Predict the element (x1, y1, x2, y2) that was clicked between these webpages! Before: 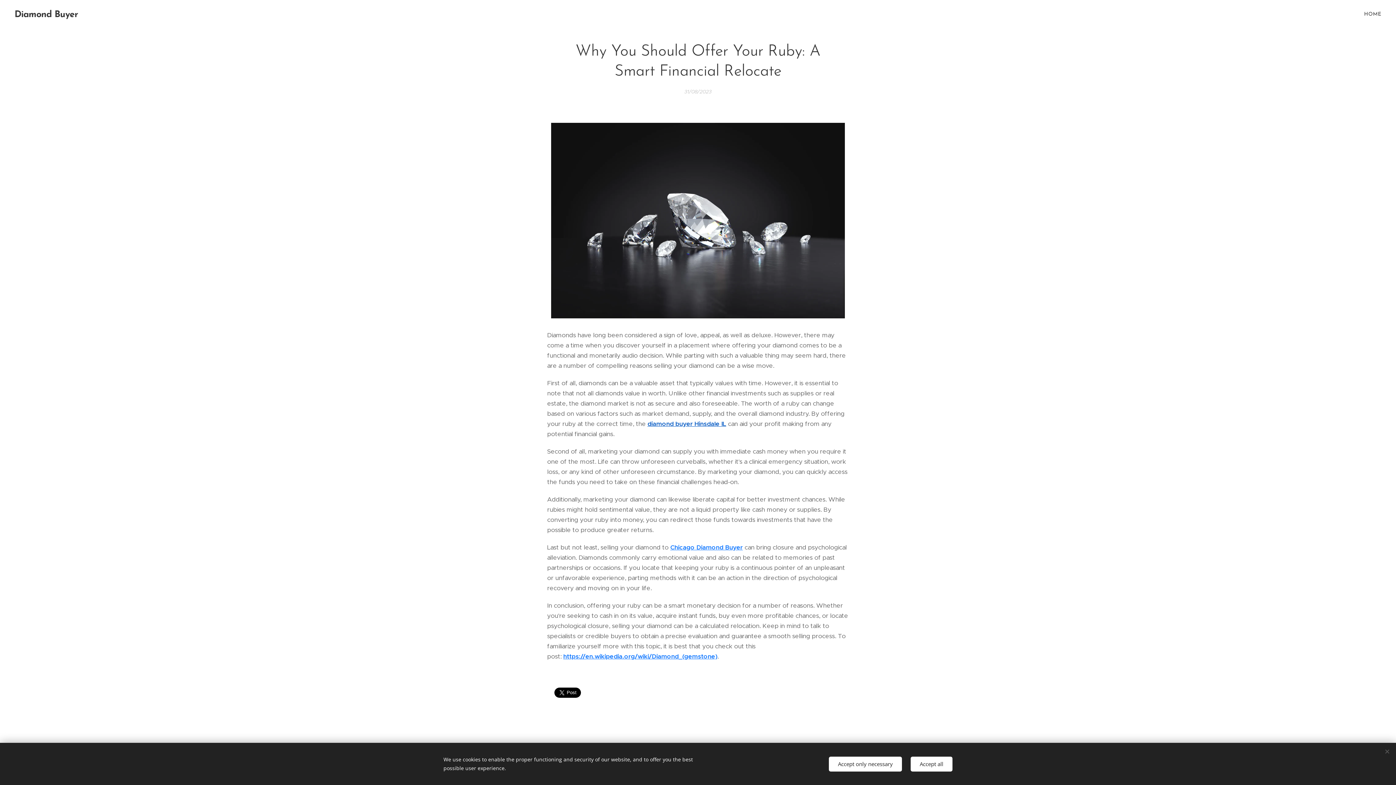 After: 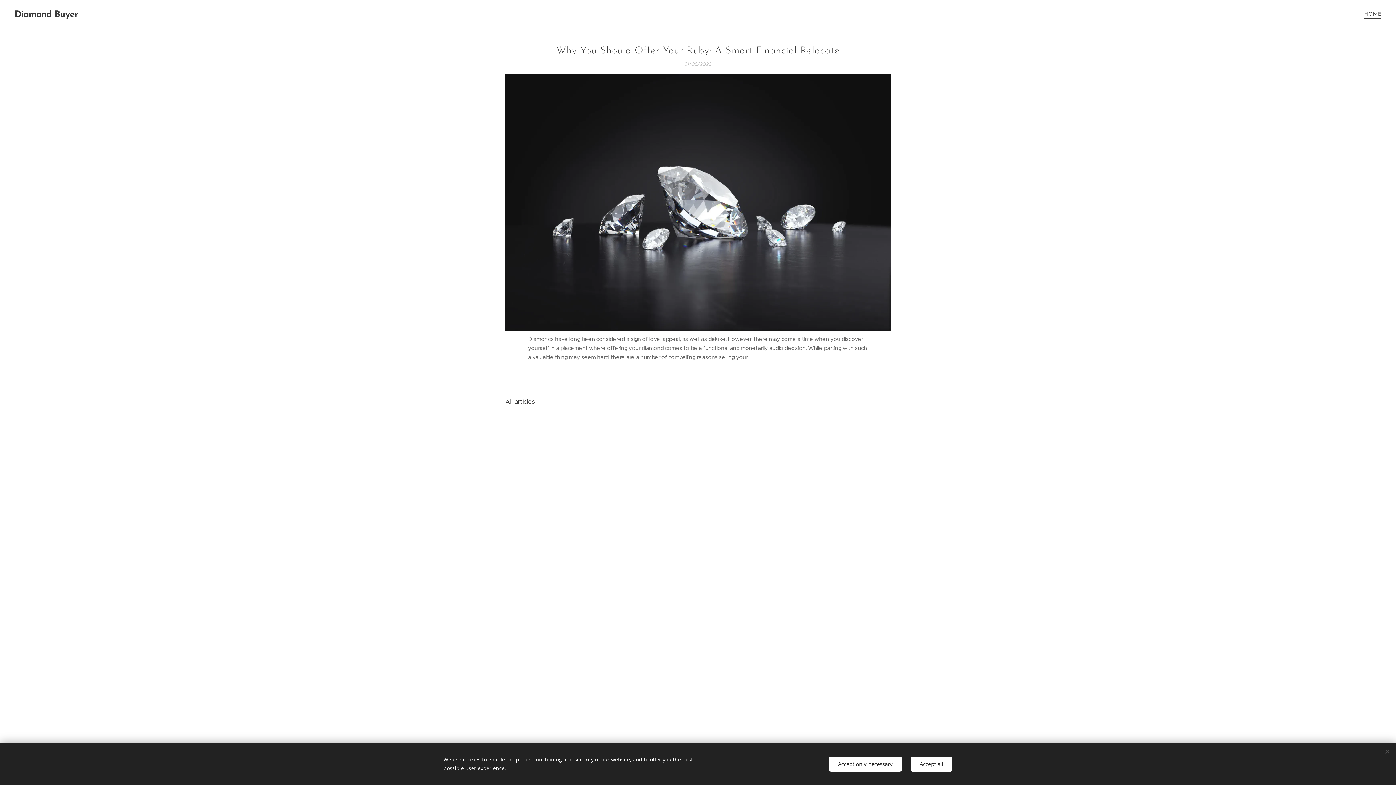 Action: label: Diamond Buyer bbox: (12, 8, 79, 20)